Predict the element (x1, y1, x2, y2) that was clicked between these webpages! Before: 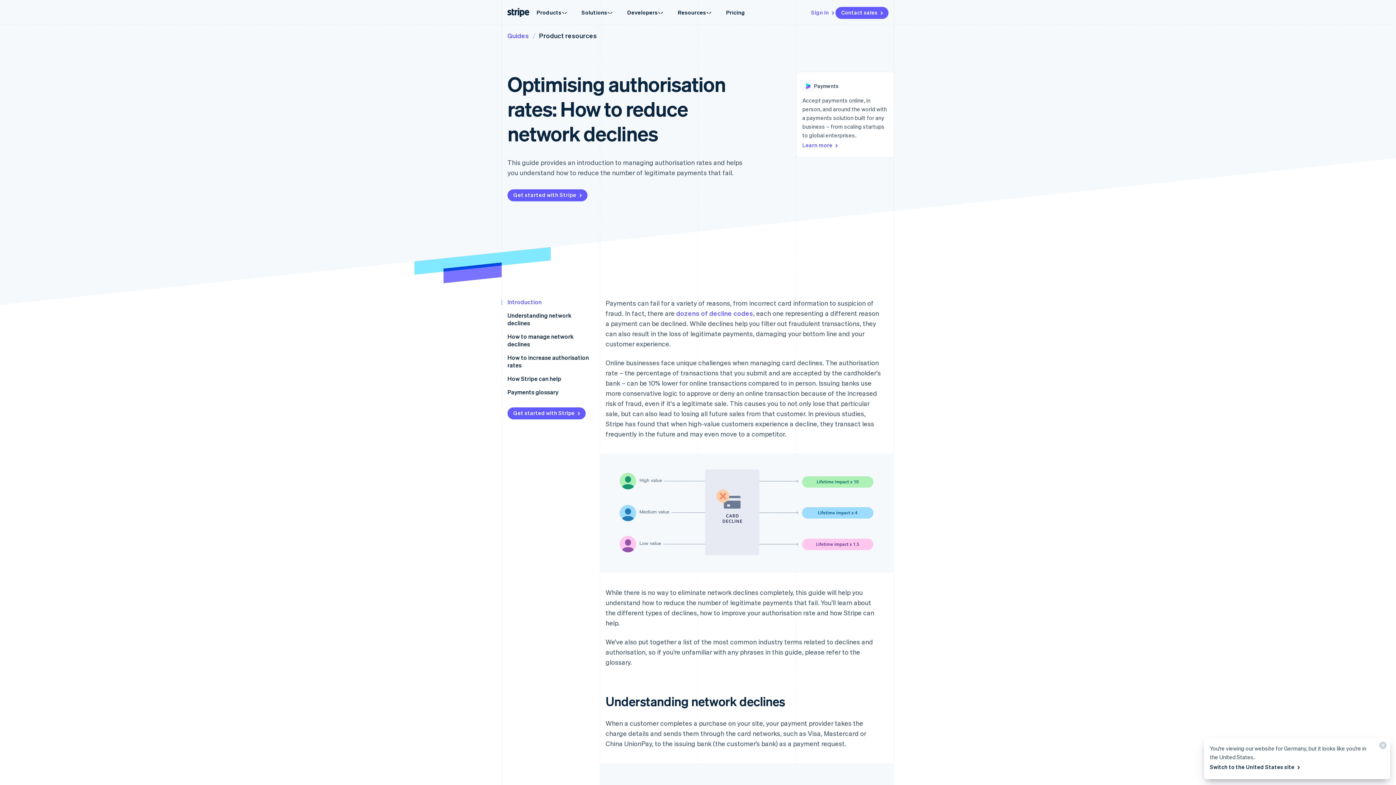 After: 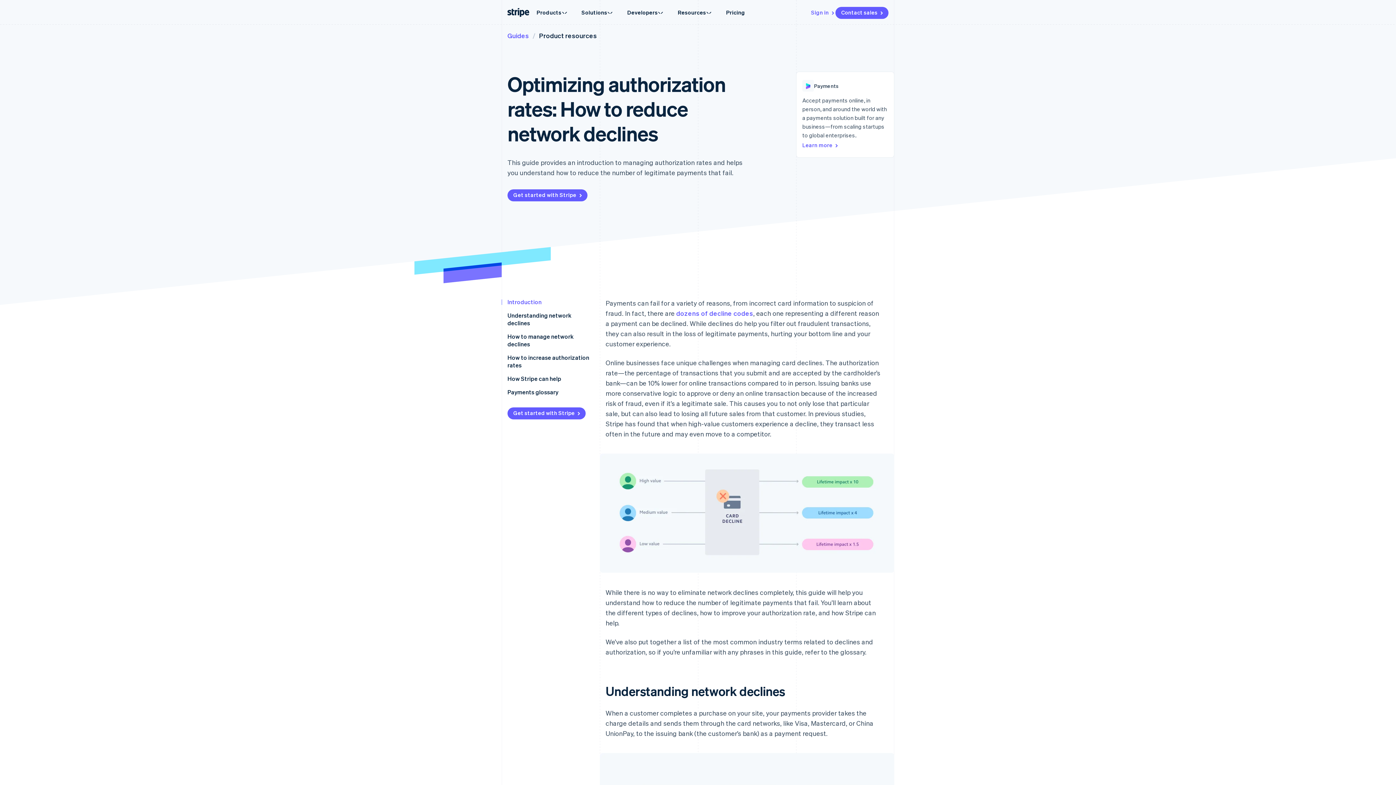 Action: label: Switch to the United States site  bbox: (1210, 761, 1301, 773)